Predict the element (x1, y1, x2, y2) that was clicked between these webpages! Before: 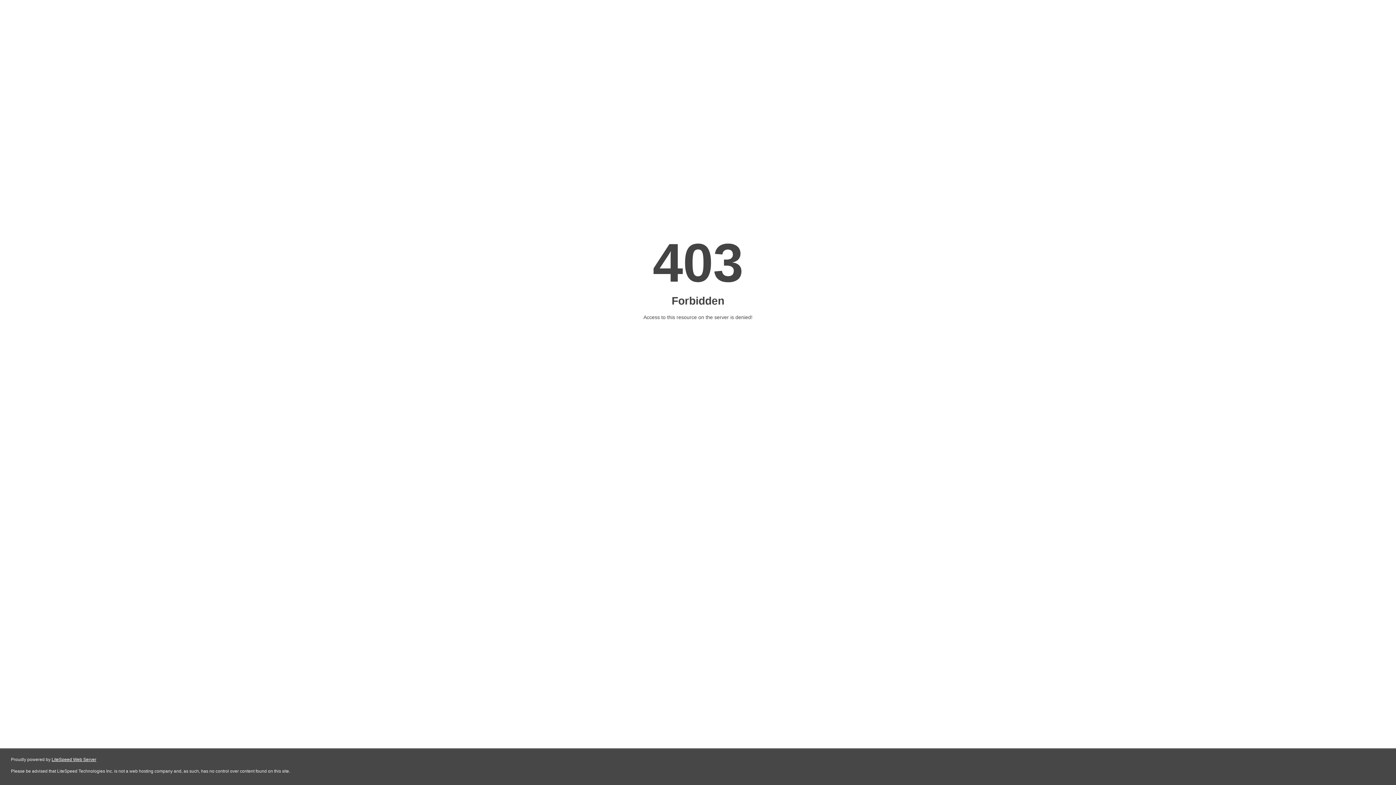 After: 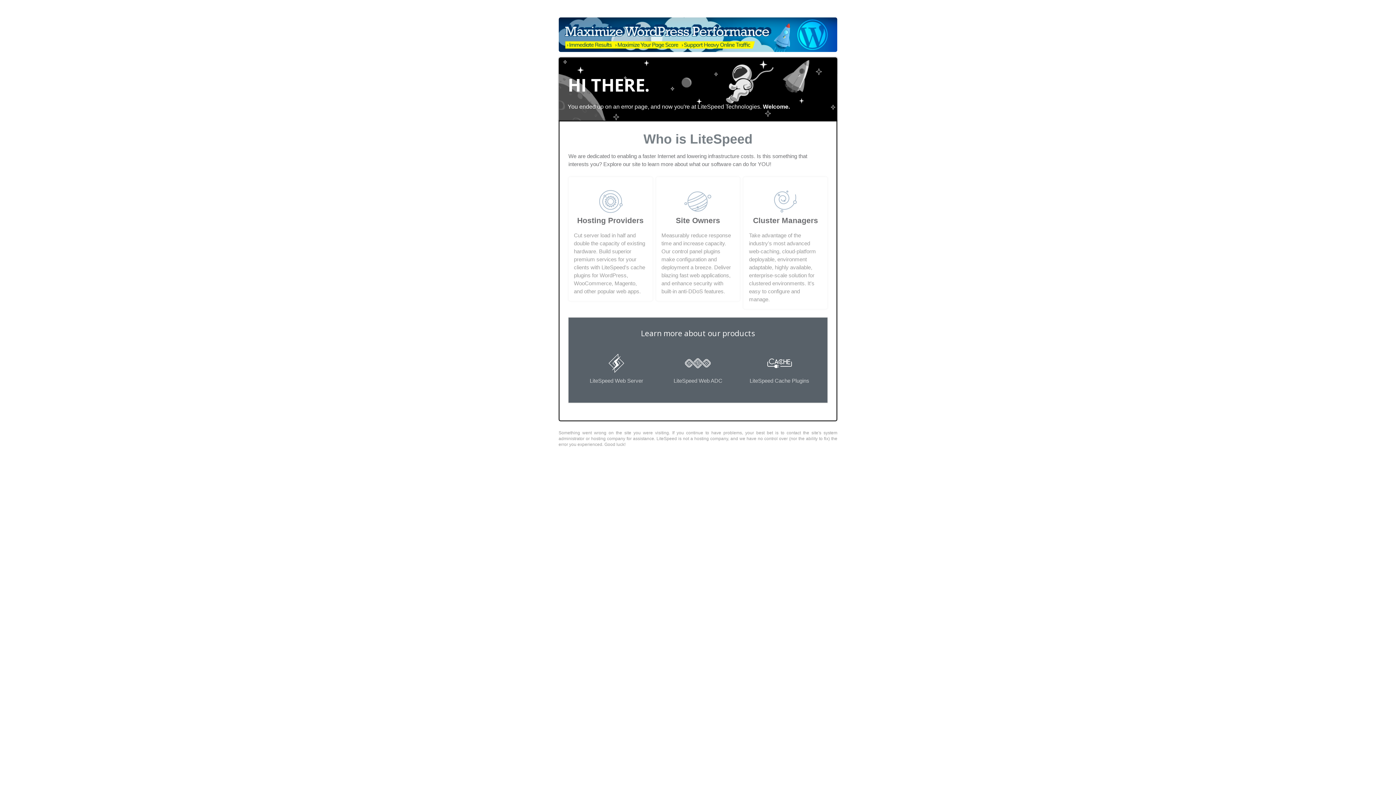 Action: bbox: (51, 757, 96, 762) label: LiteSpeed Web Server